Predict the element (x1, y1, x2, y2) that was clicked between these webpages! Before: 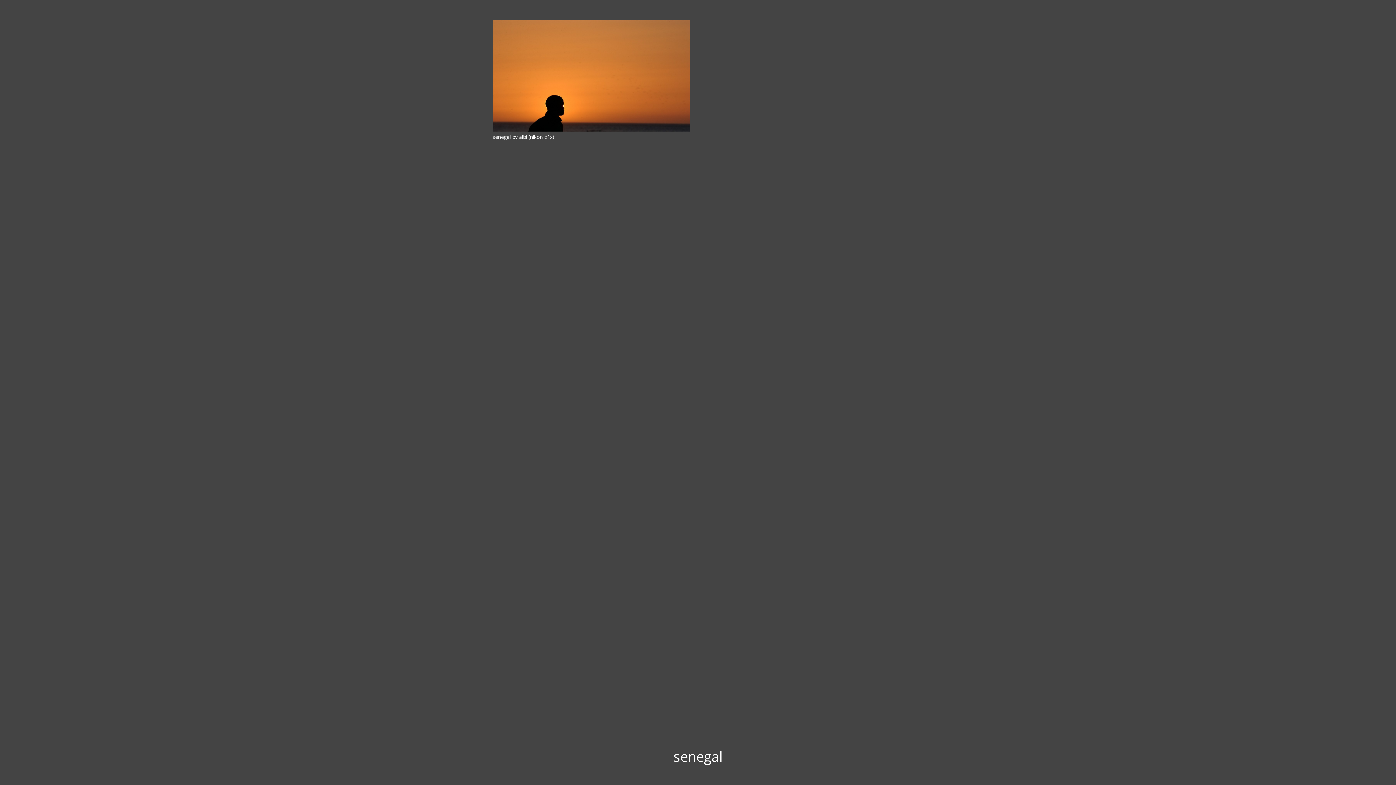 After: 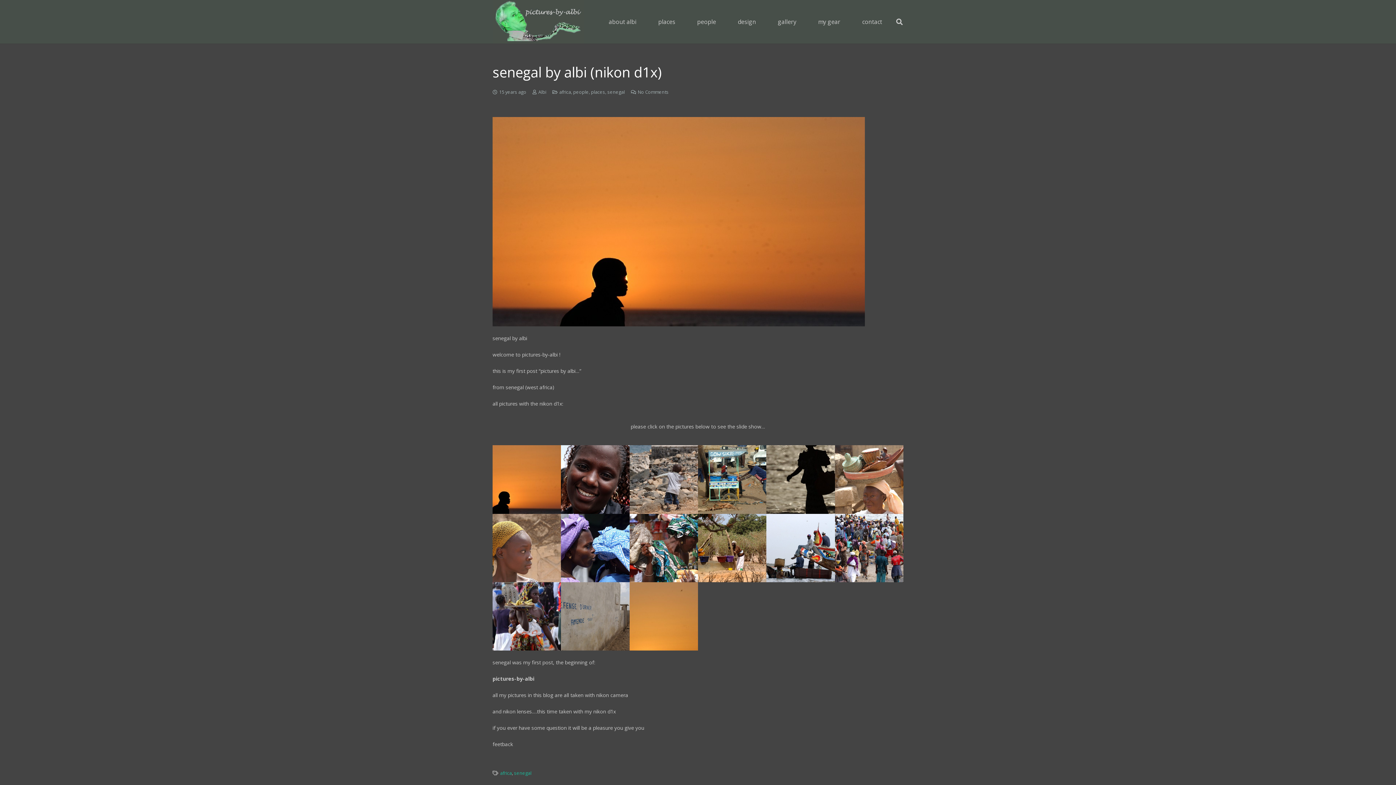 Action: label: senegal by albi (nikon d1x) bbox: (492, 21, 690, 28)